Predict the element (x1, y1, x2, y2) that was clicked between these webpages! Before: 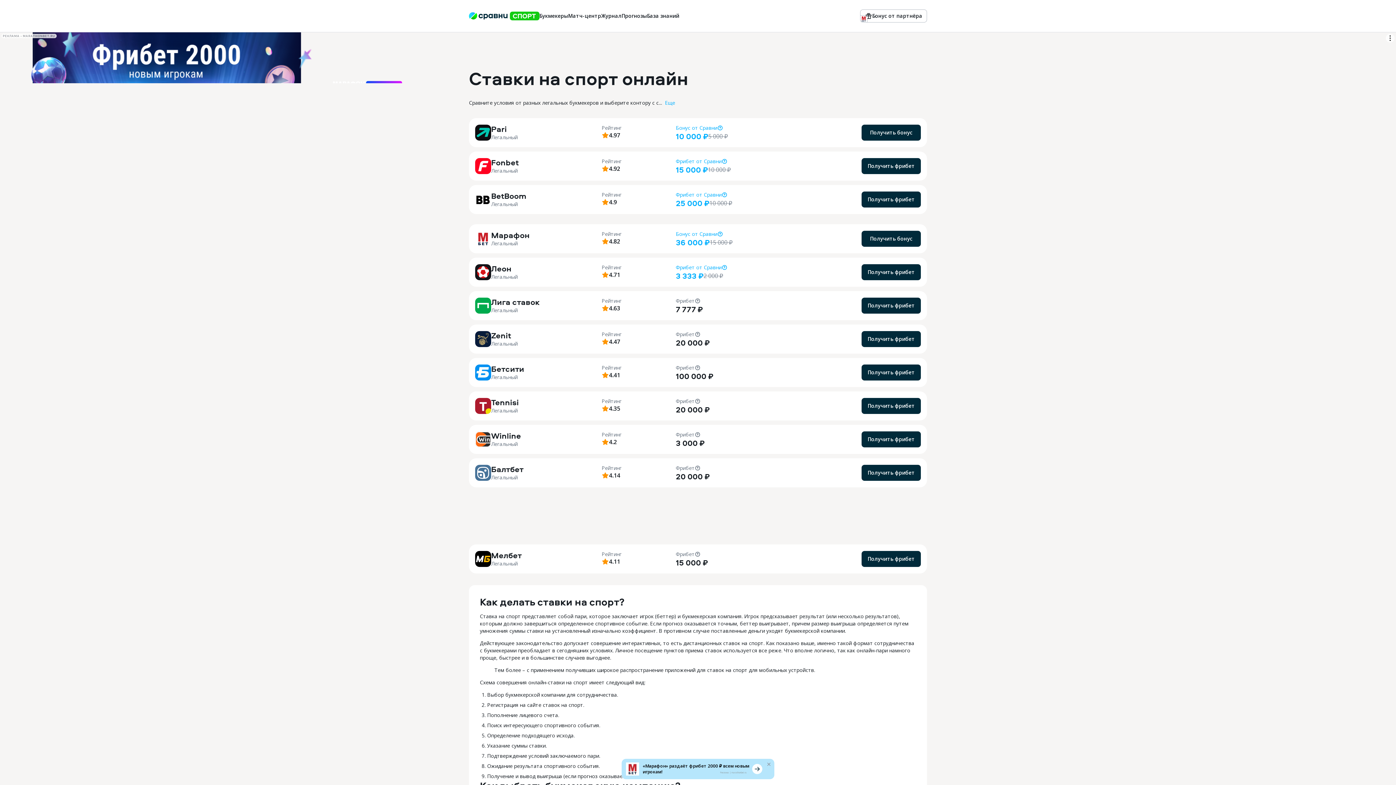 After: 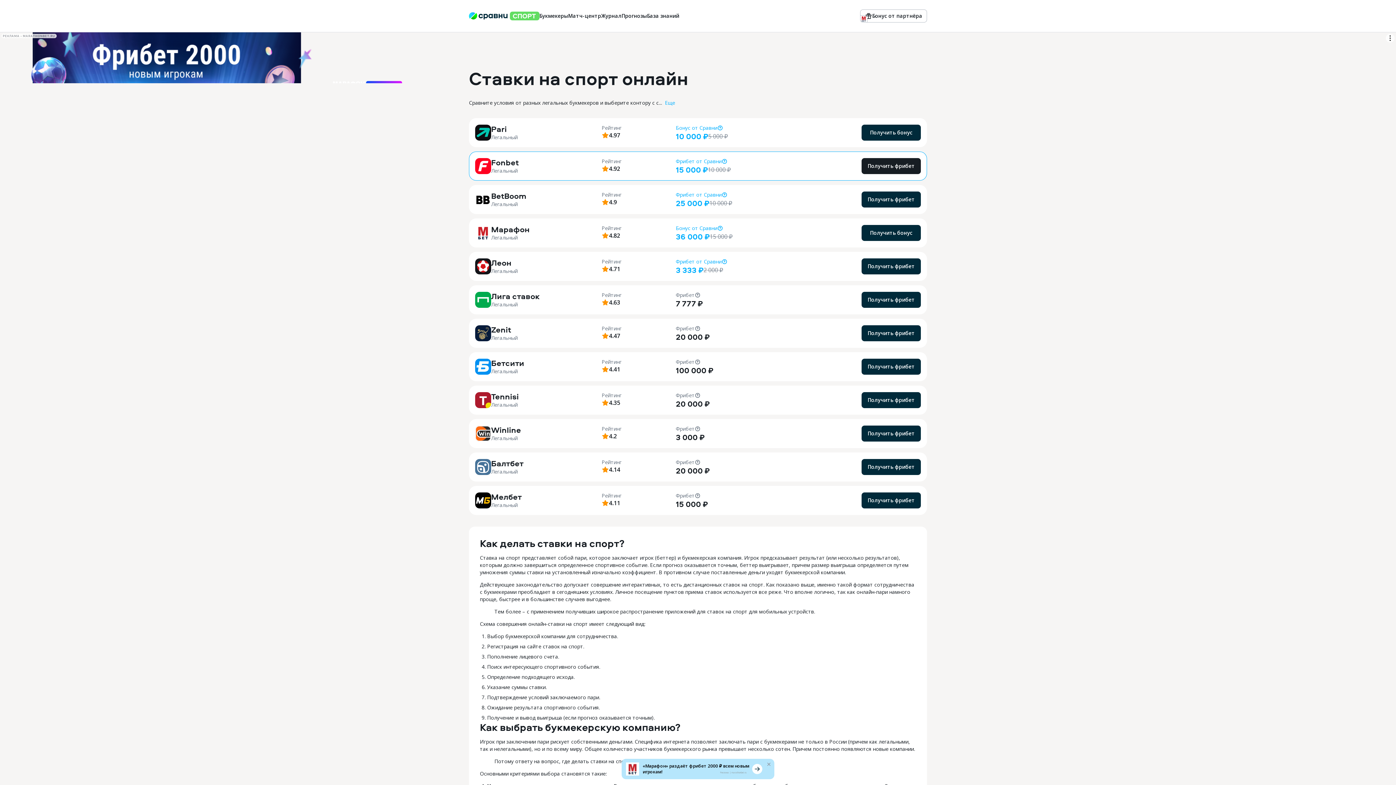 Action: bbox: (861, 129, 921, 145) label: Получить фрибет